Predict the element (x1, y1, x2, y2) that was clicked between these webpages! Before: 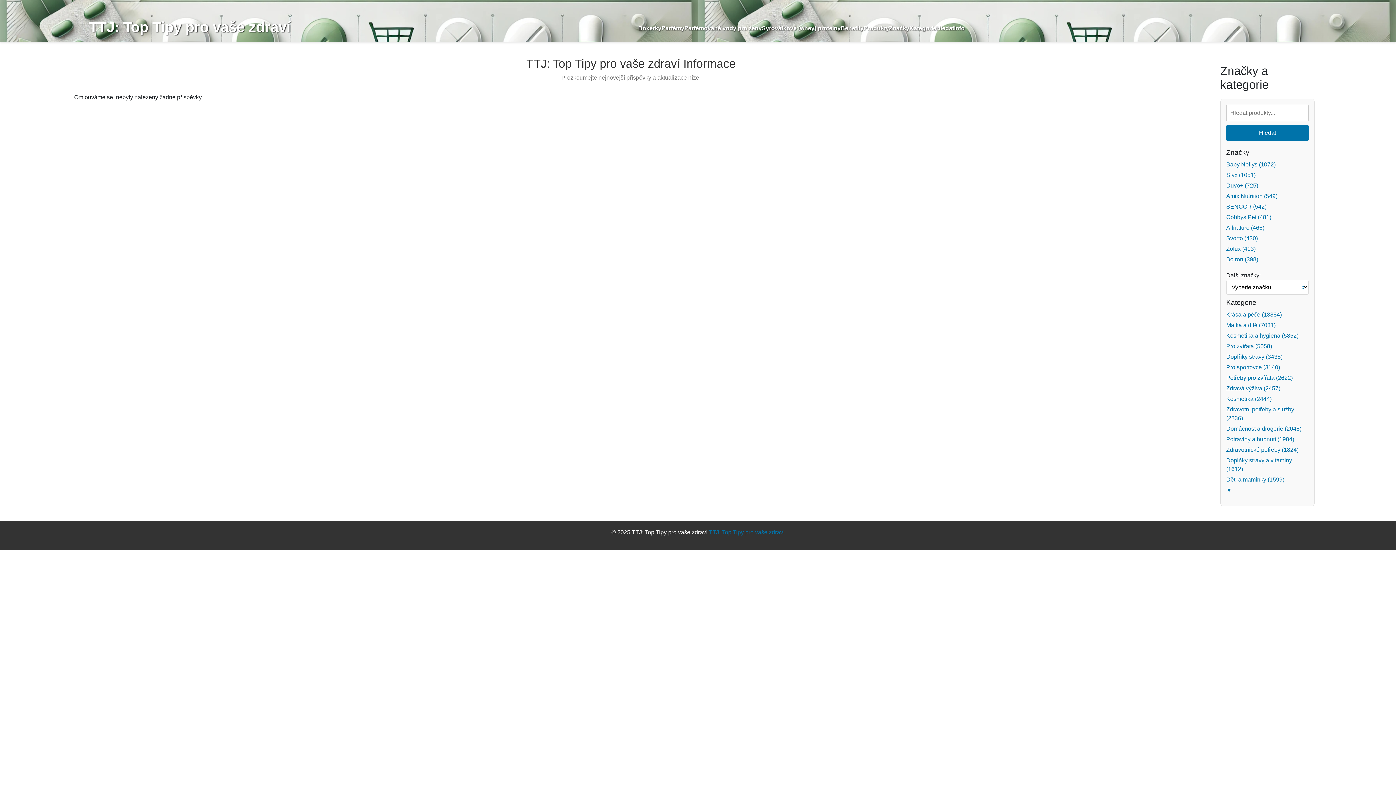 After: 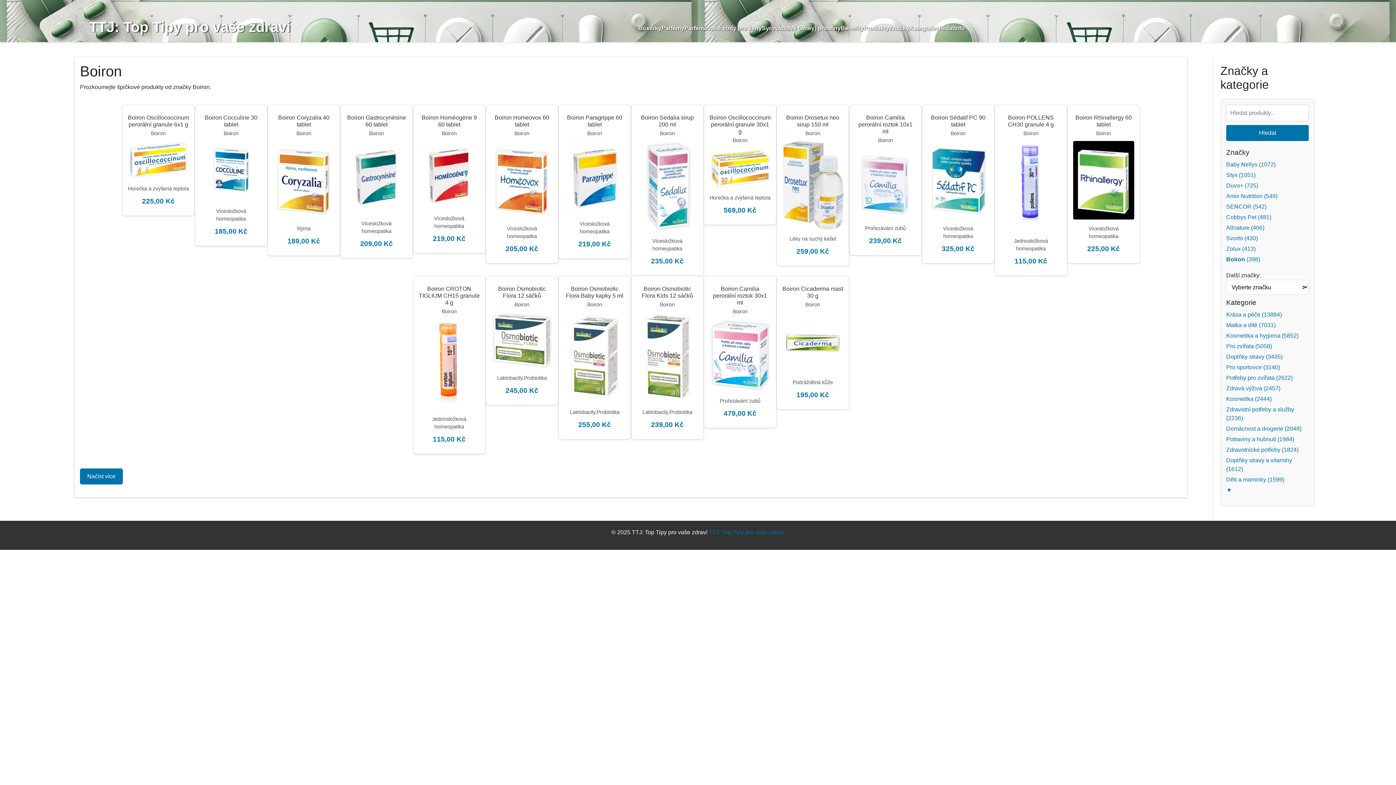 Action: label: Boiron (398) bbox: (1226, 256, 1258, 262)